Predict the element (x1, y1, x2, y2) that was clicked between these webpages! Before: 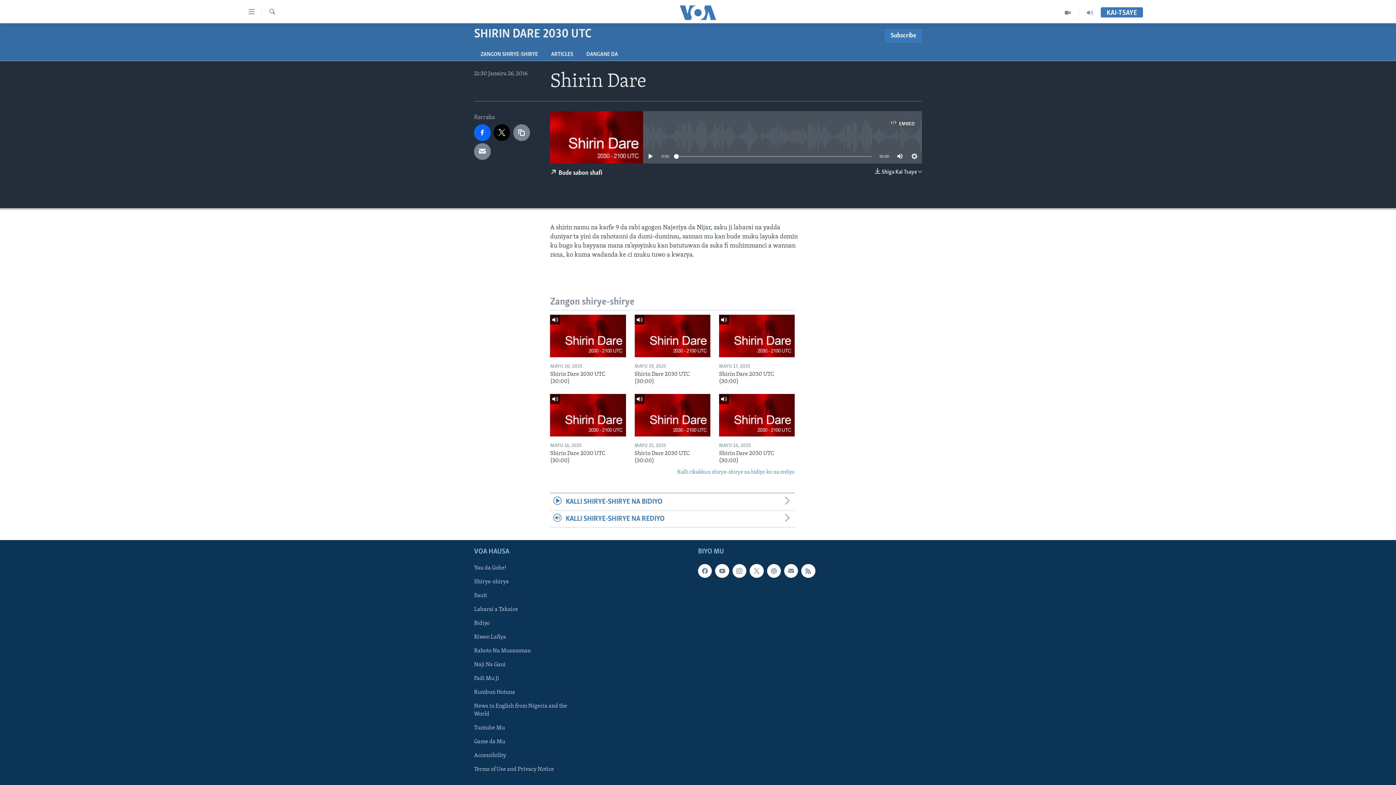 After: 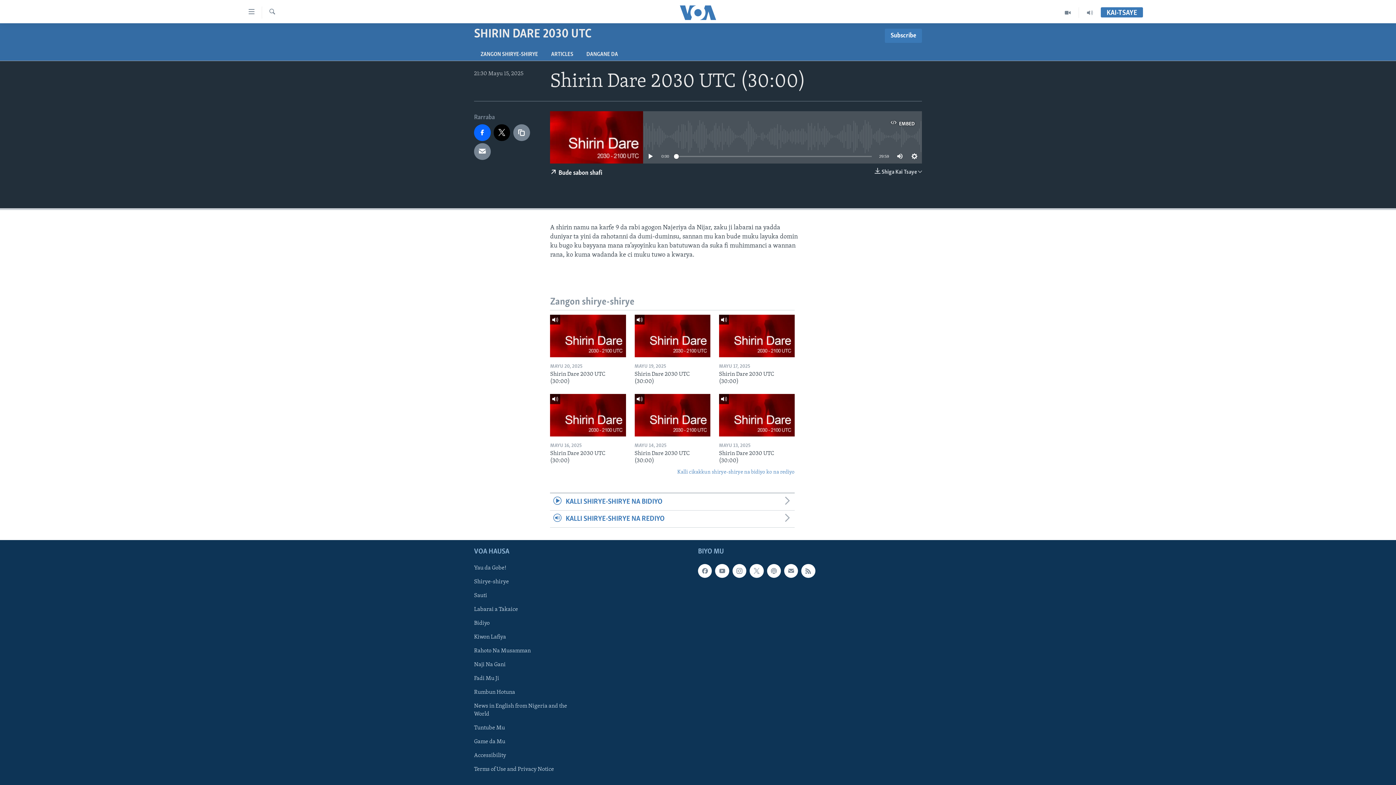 Action: label: Shirin Dare 2030 UTC (30:00) bbox: (634, 450, 710, 469)